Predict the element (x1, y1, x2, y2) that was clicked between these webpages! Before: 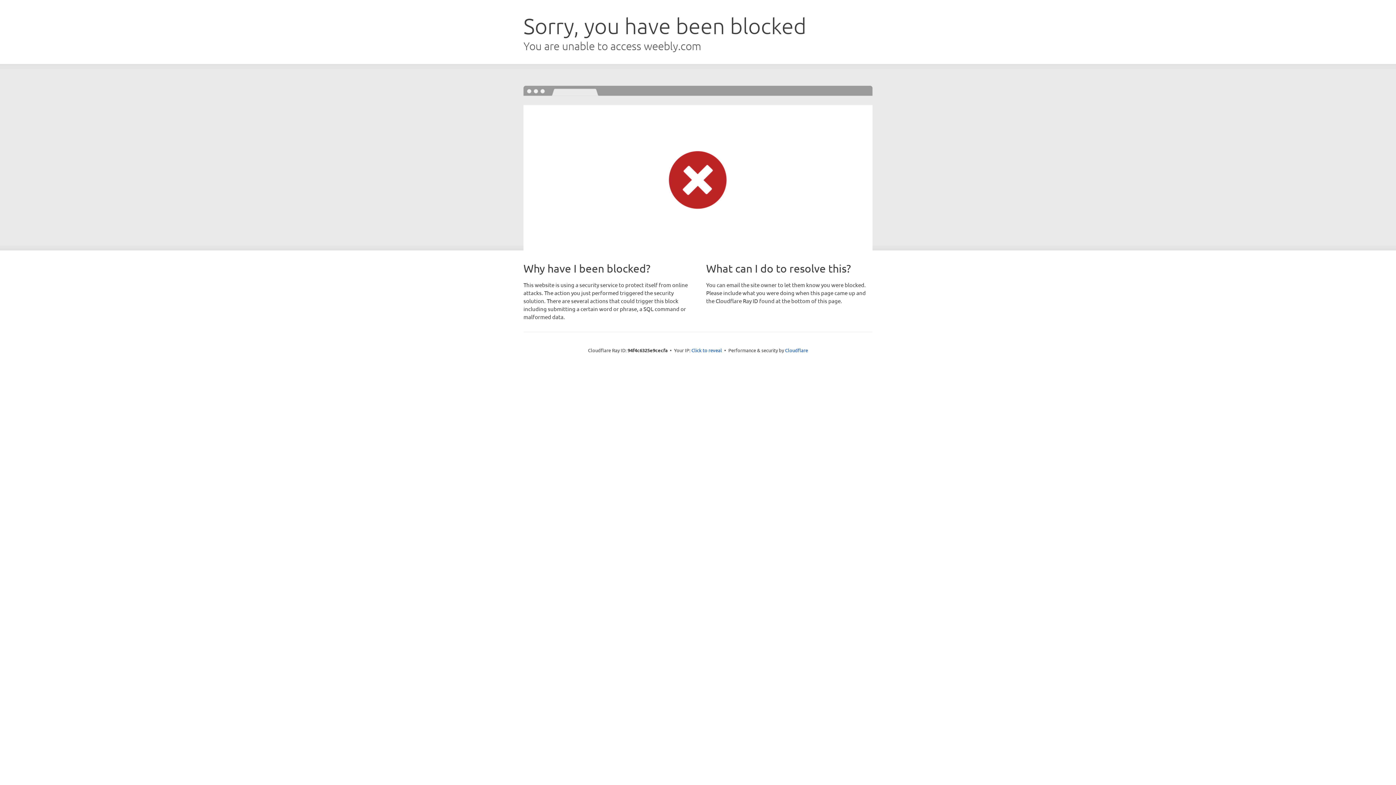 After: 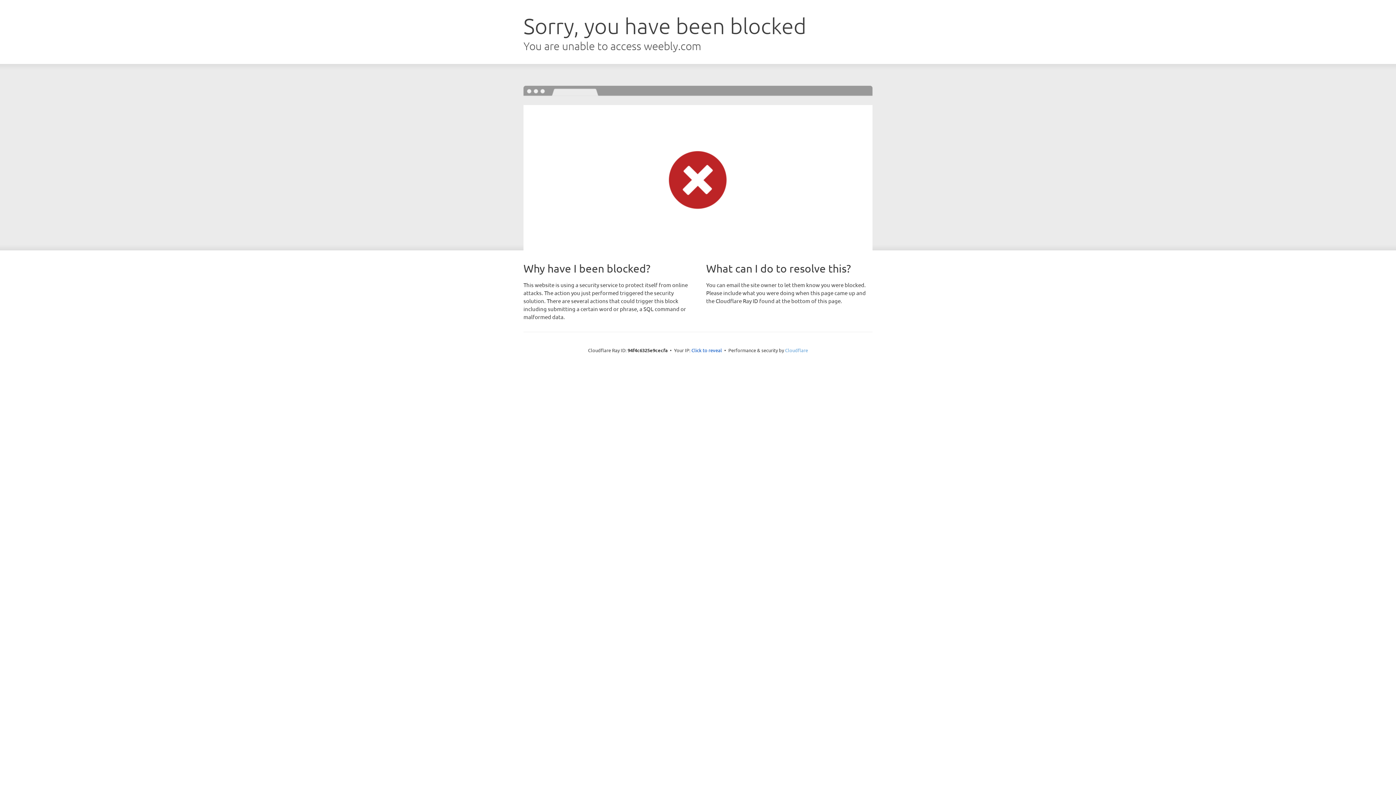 Action: label: Cloudflare bbox: (785, 347, 808, 353)